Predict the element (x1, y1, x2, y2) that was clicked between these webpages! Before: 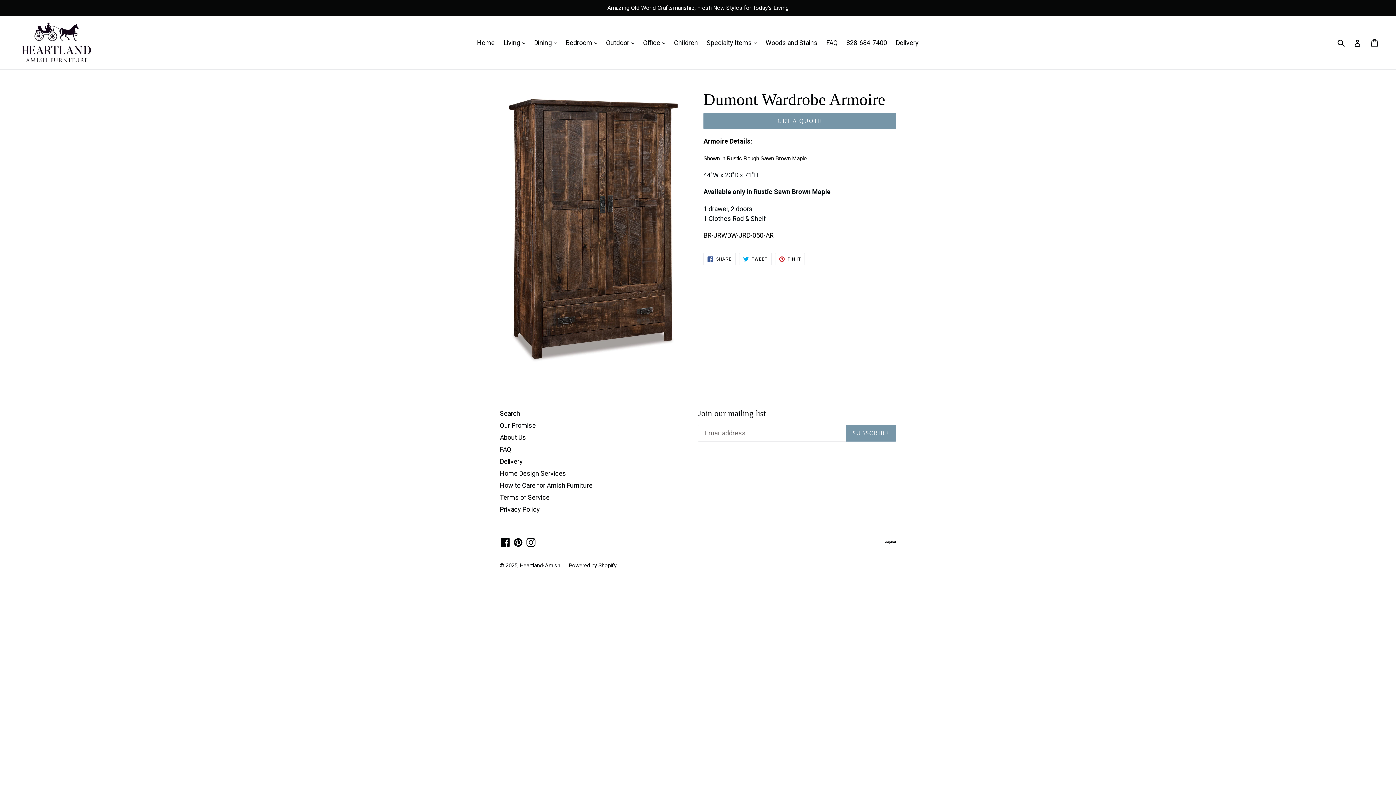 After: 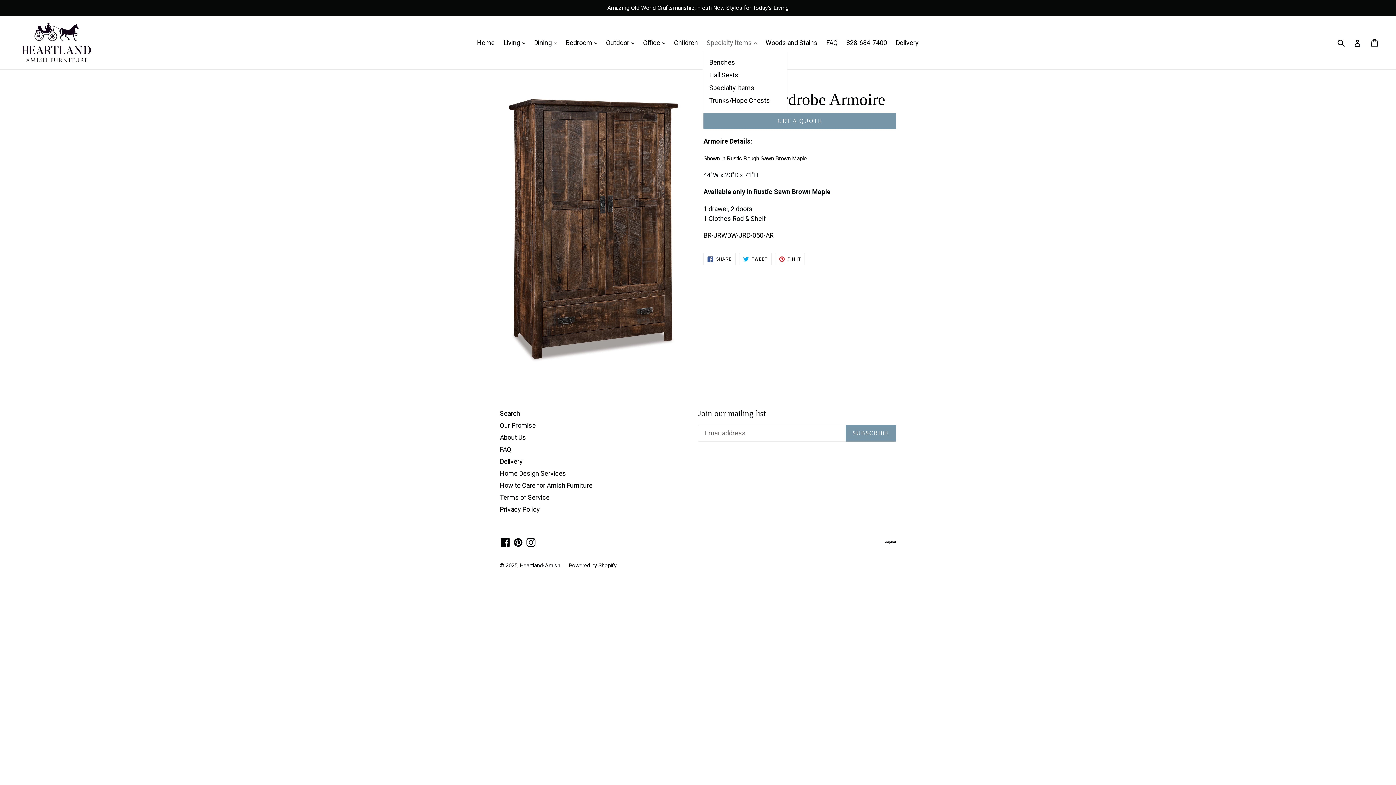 Action: label: Specialty Items 
expand bbox: (703, 36, 760, 48)